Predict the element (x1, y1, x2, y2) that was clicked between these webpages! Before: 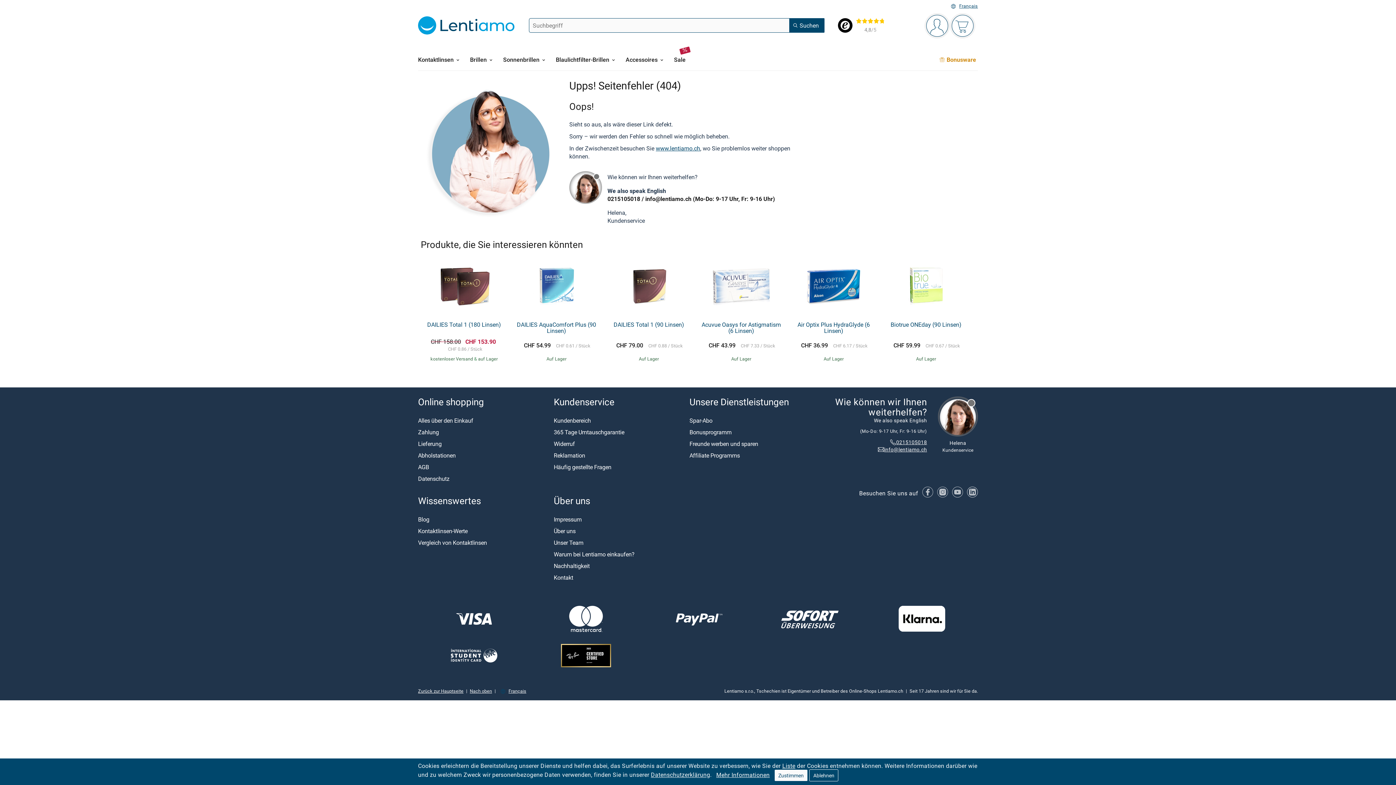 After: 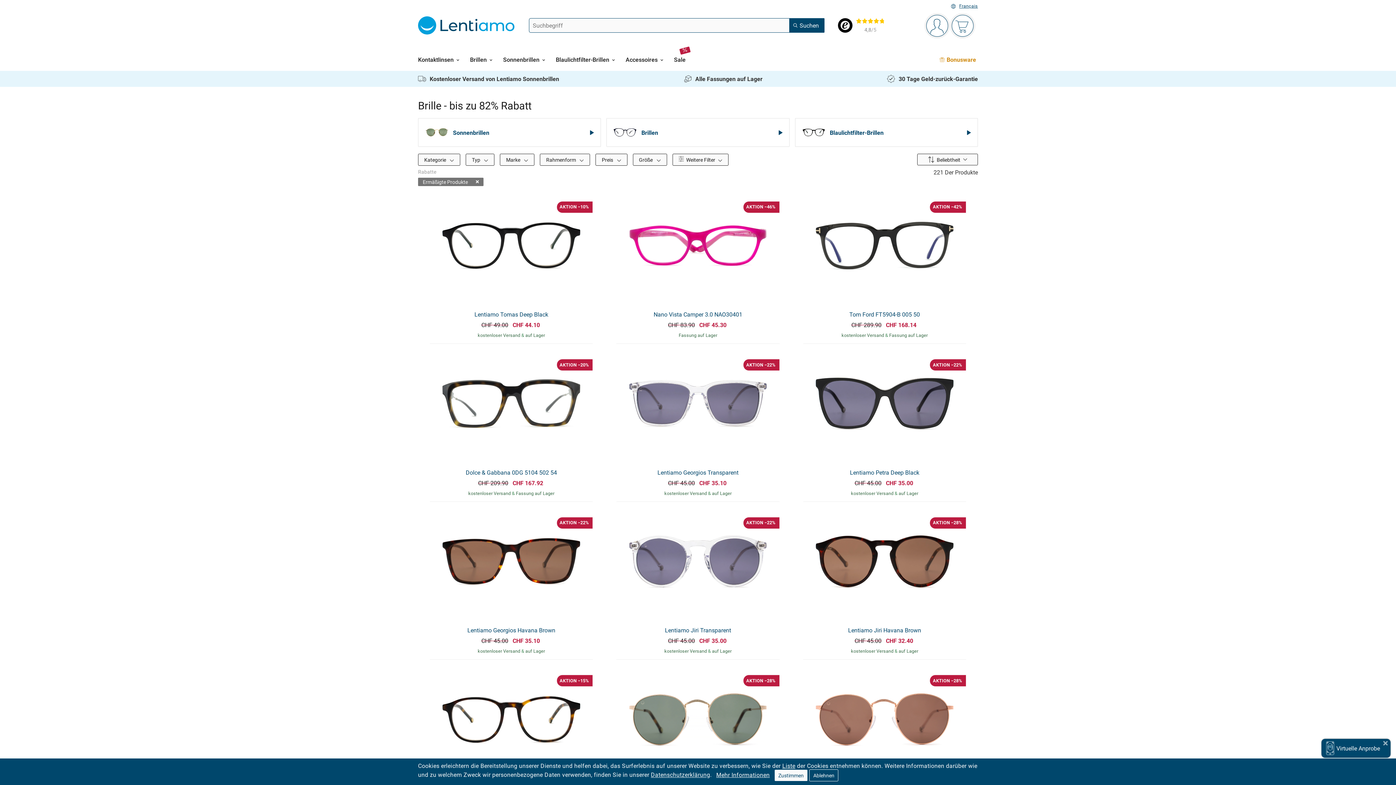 Action: label: Sale bbox: (674, 48, 691, 70)